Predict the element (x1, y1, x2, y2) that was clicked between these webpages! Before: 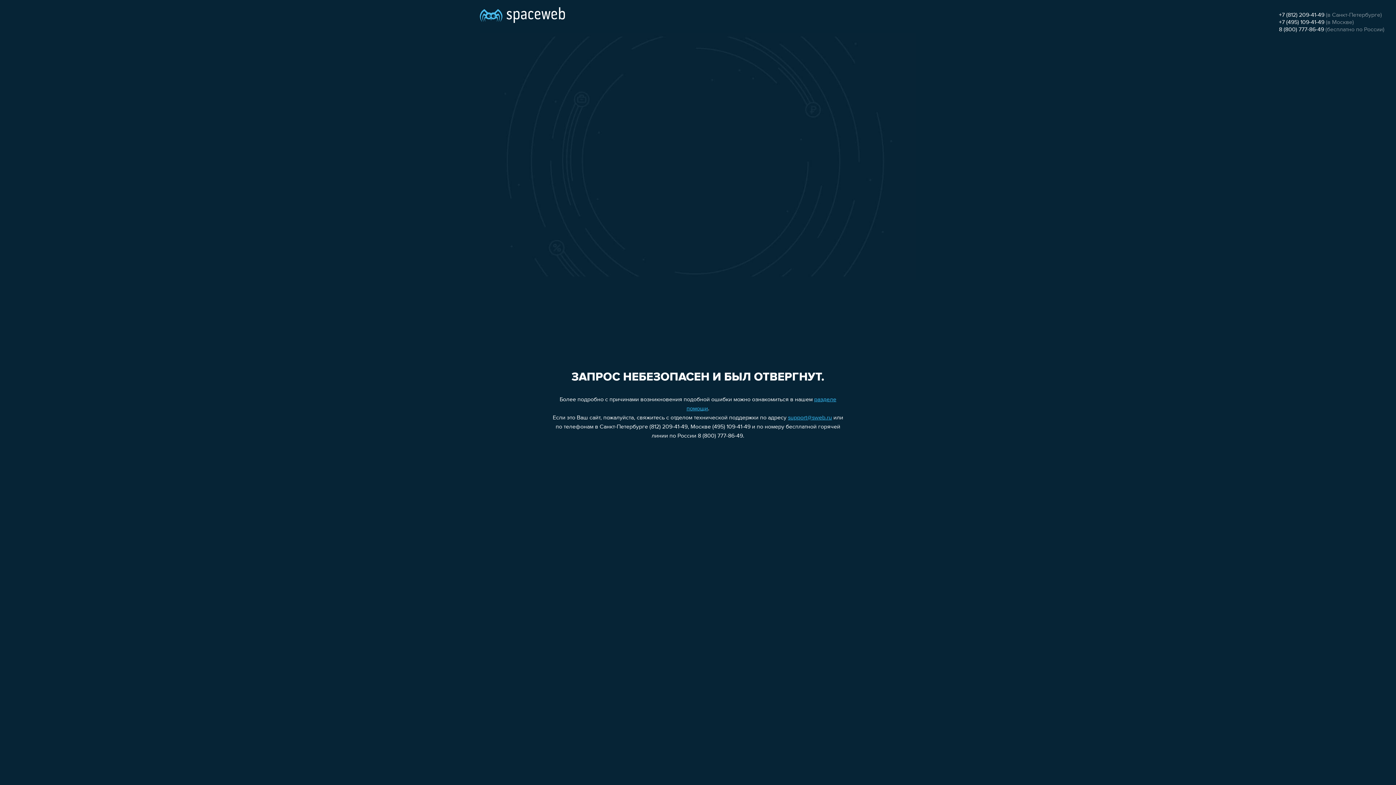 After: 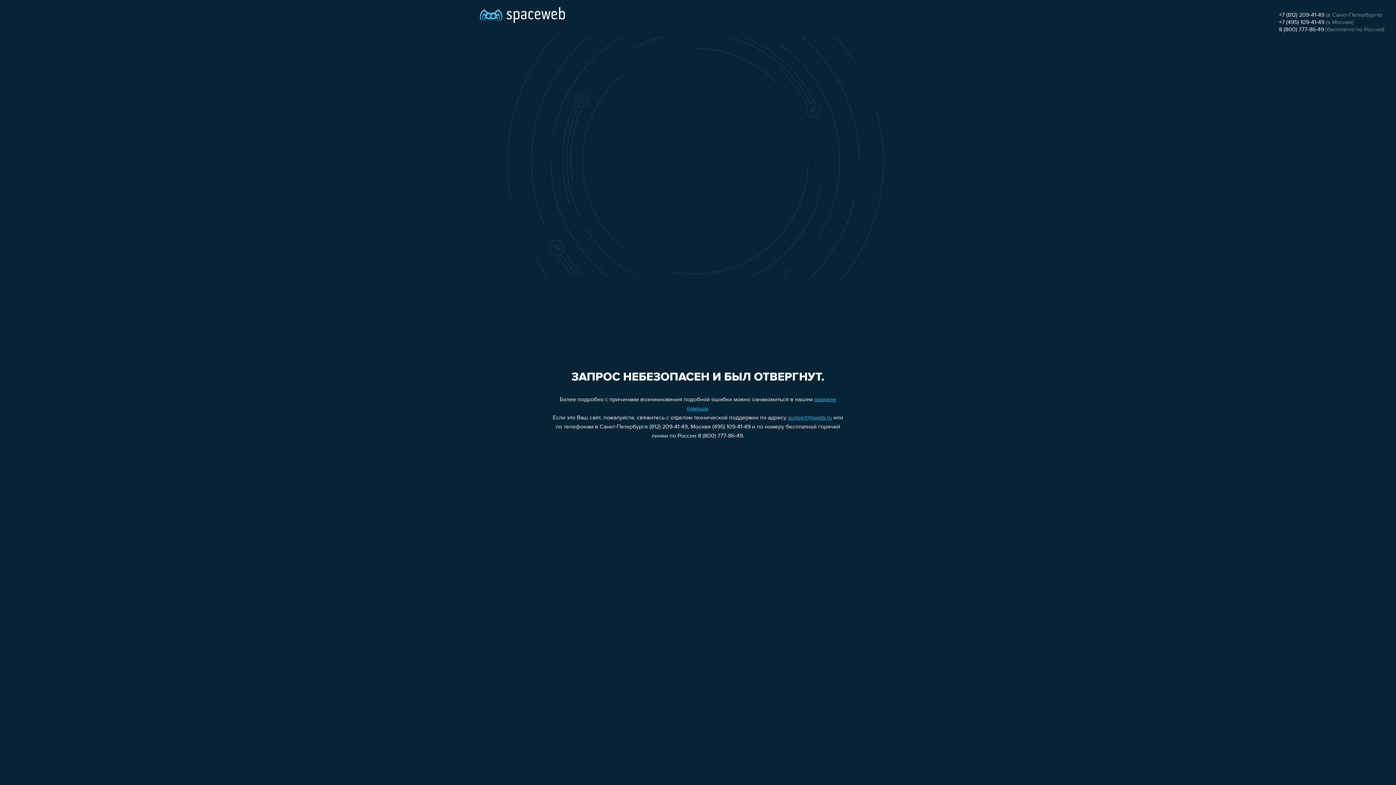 Action: bbox: (788, 415, 832, 421) label: support@sweb.ru